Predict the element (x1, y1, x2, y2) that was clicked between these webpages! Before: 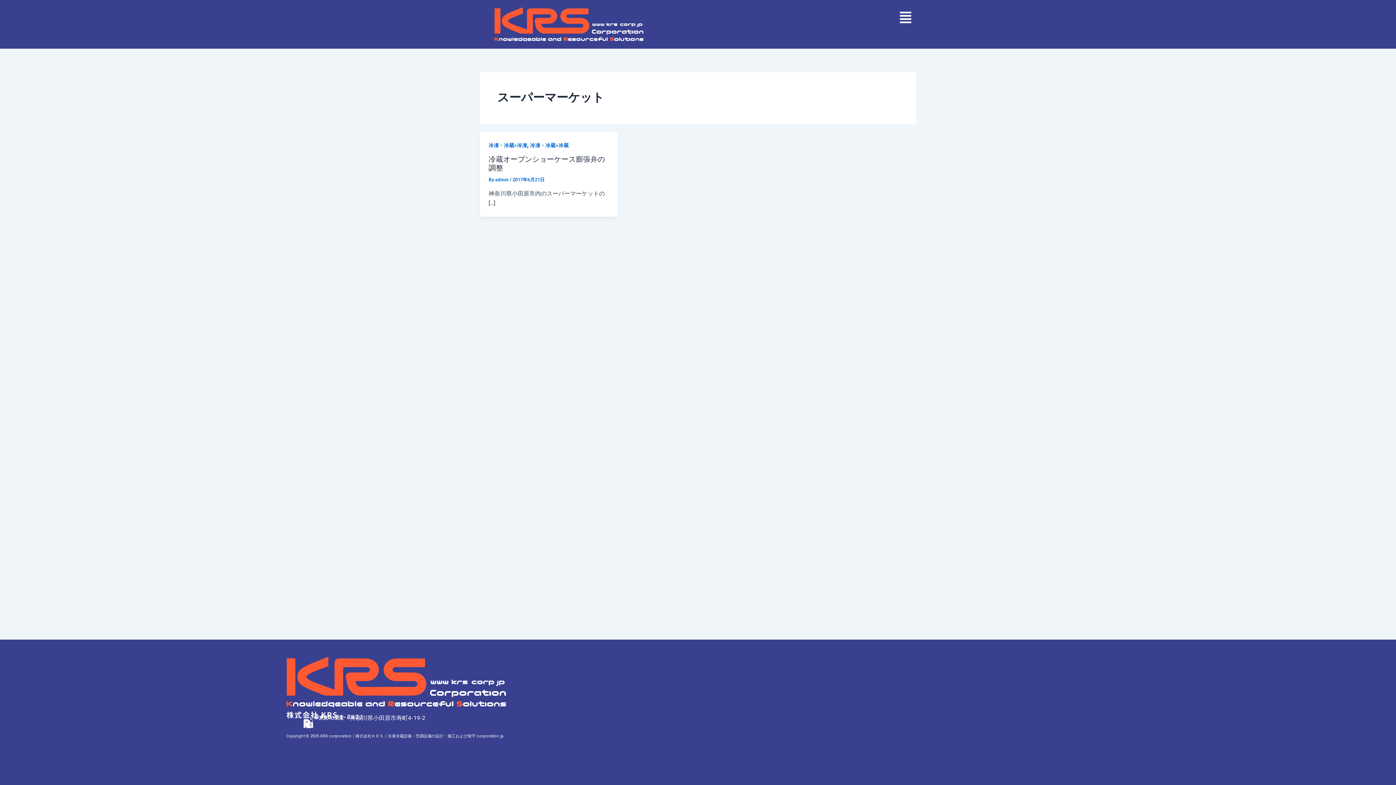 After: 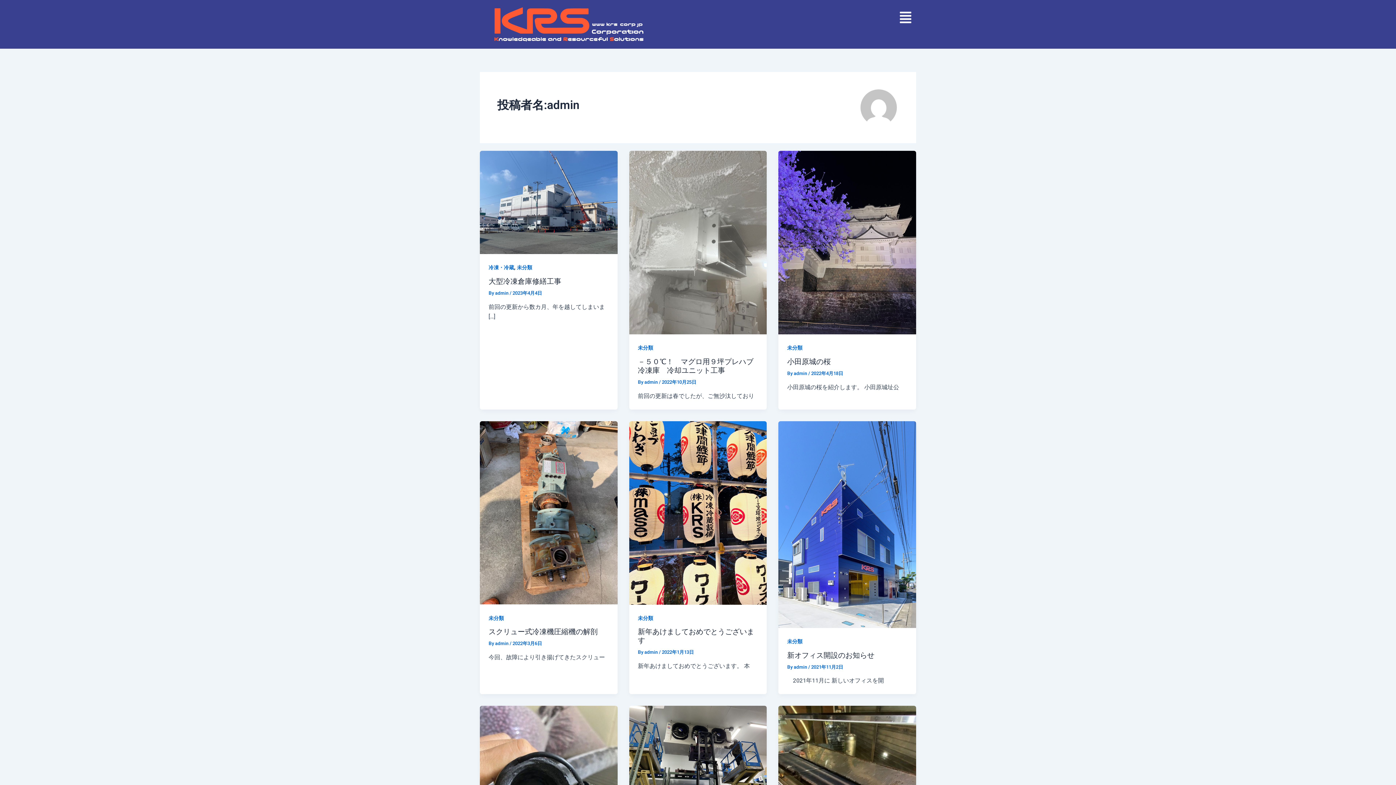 Action: label: admin  bbox: (495, 177, 509, 182)